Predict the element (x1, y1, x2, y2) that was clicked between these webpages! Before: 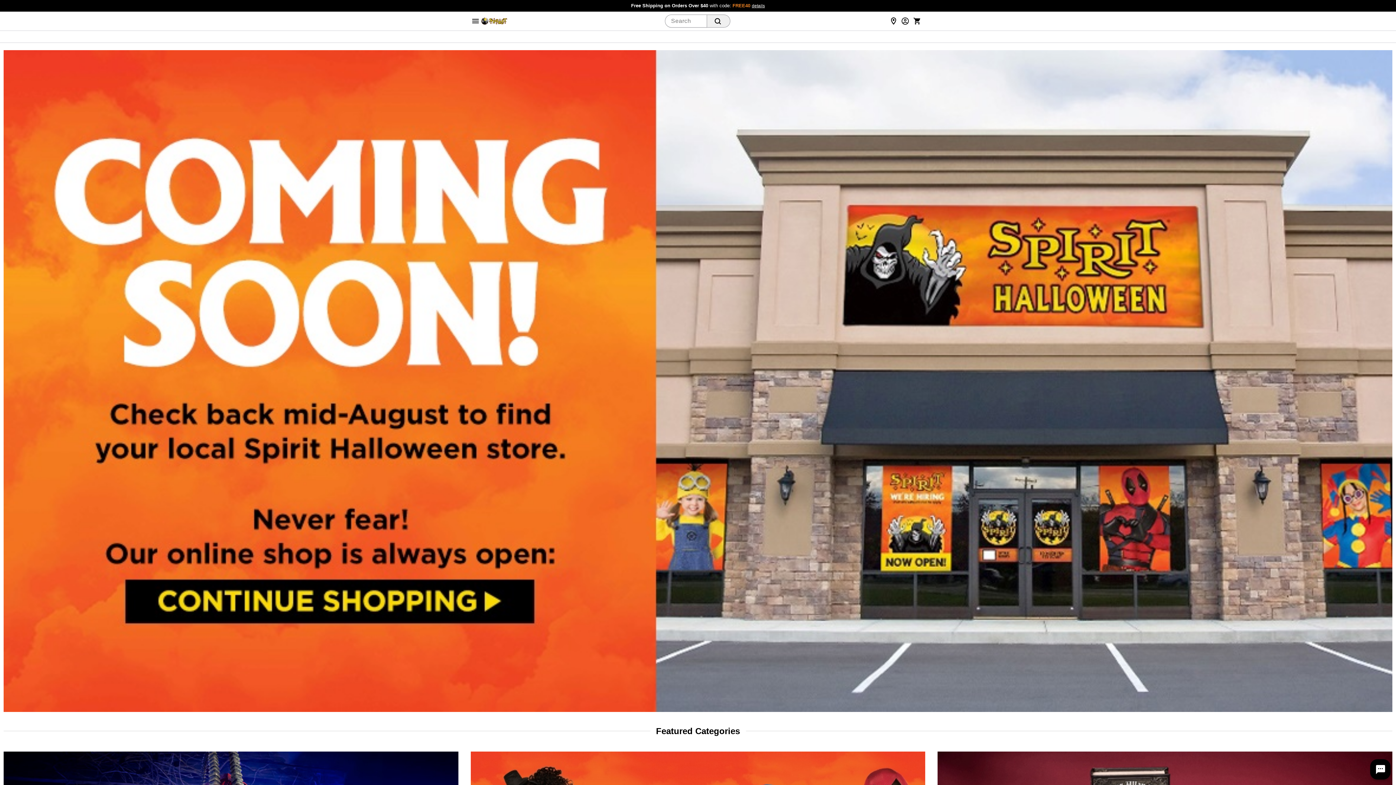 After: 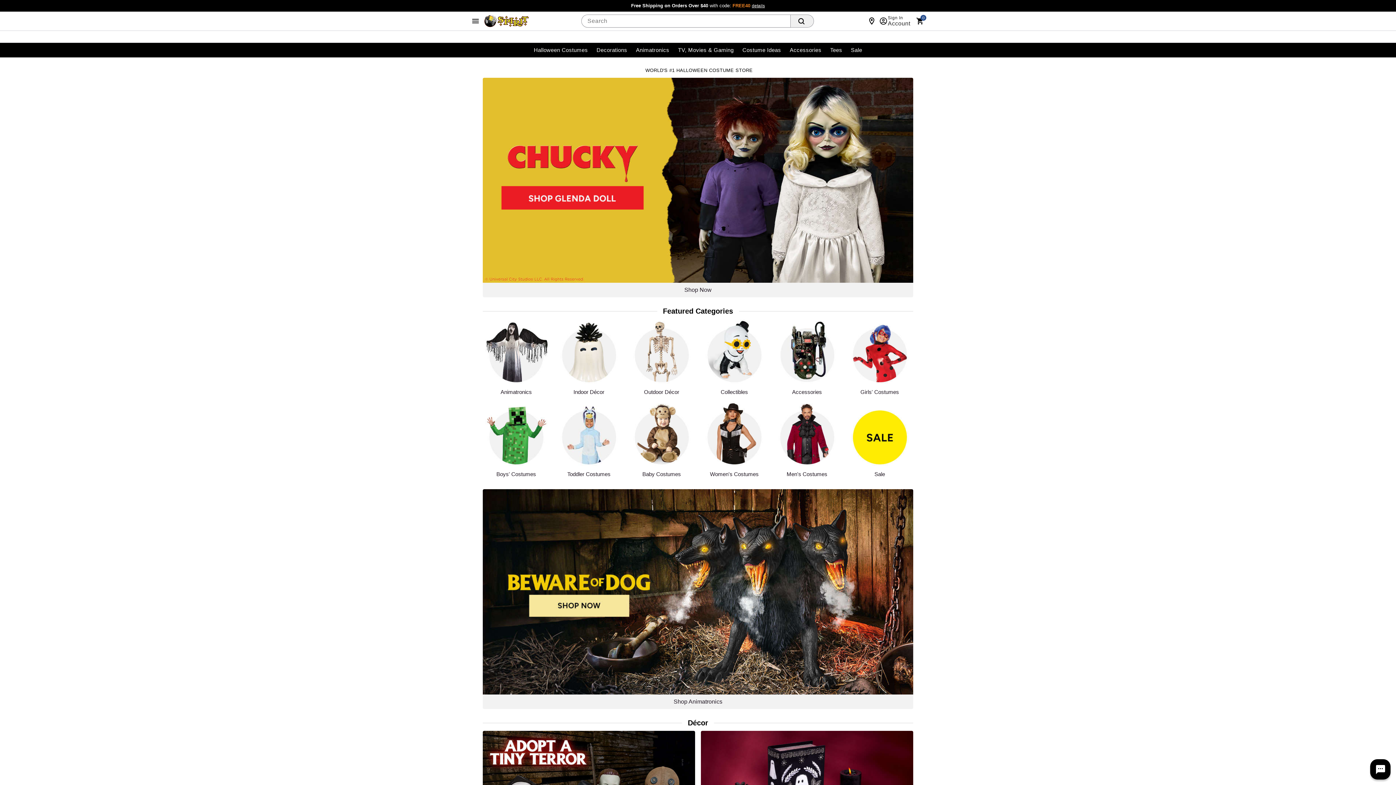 Action: bbox: (481, 17, 507, 24)